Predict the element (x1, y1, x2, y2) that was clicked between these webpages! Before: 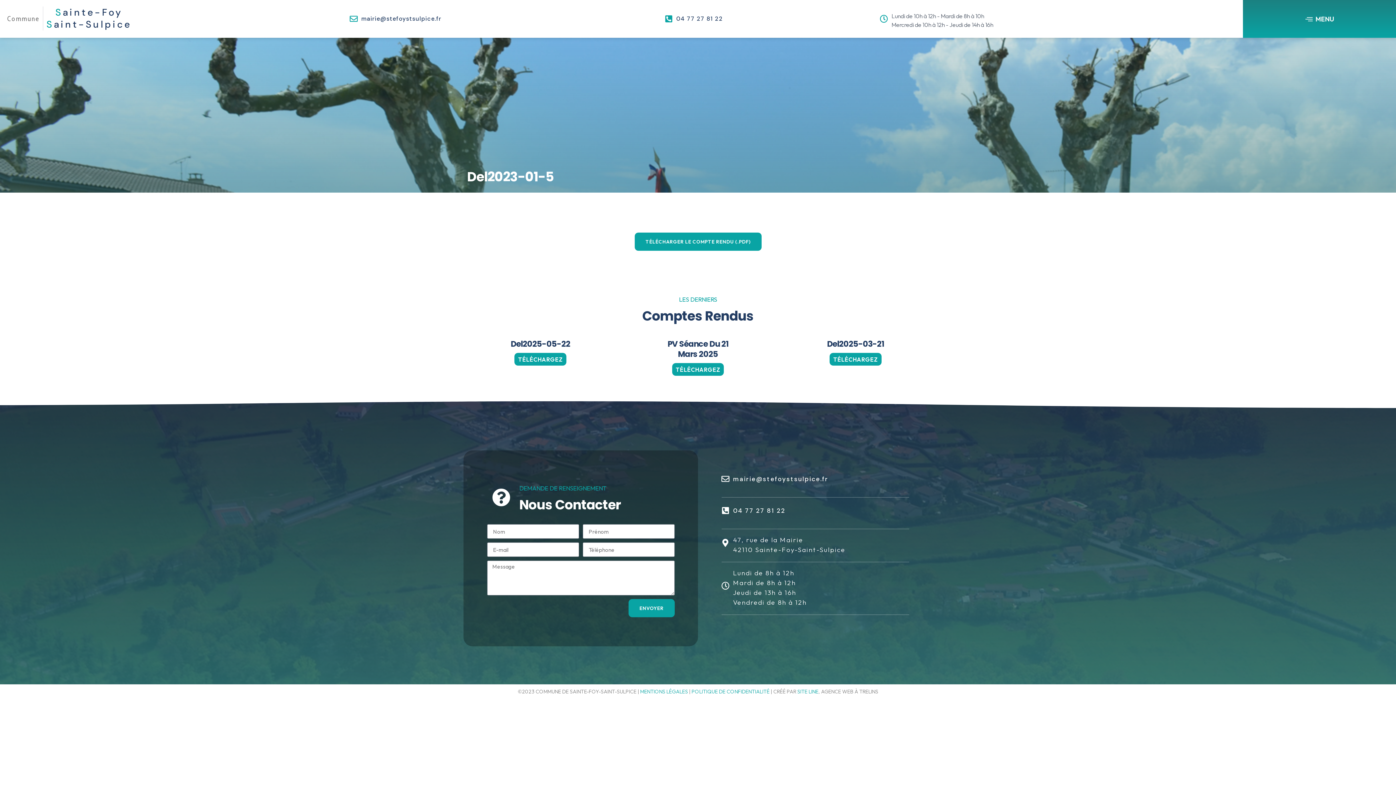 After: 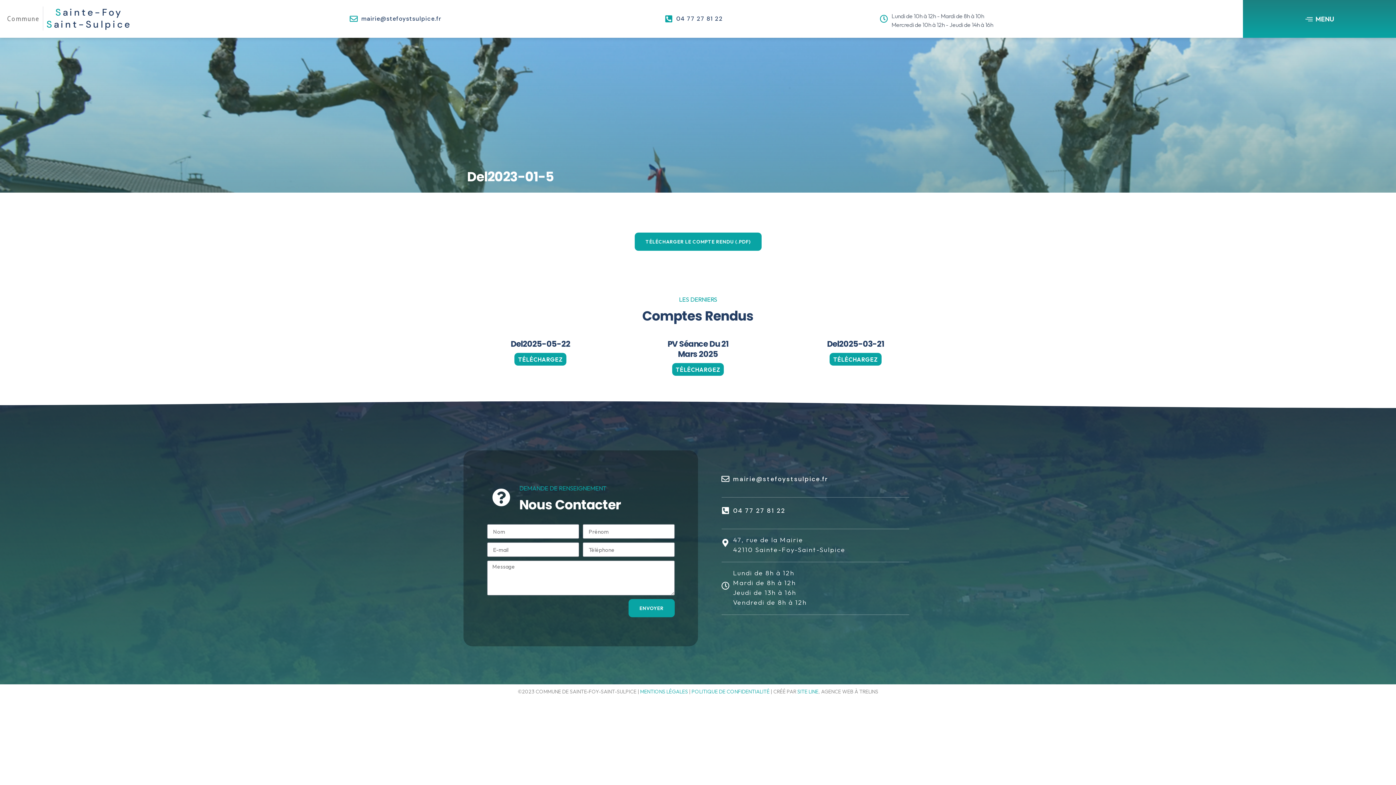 Action: bbox: (664, 14, 672, 22)